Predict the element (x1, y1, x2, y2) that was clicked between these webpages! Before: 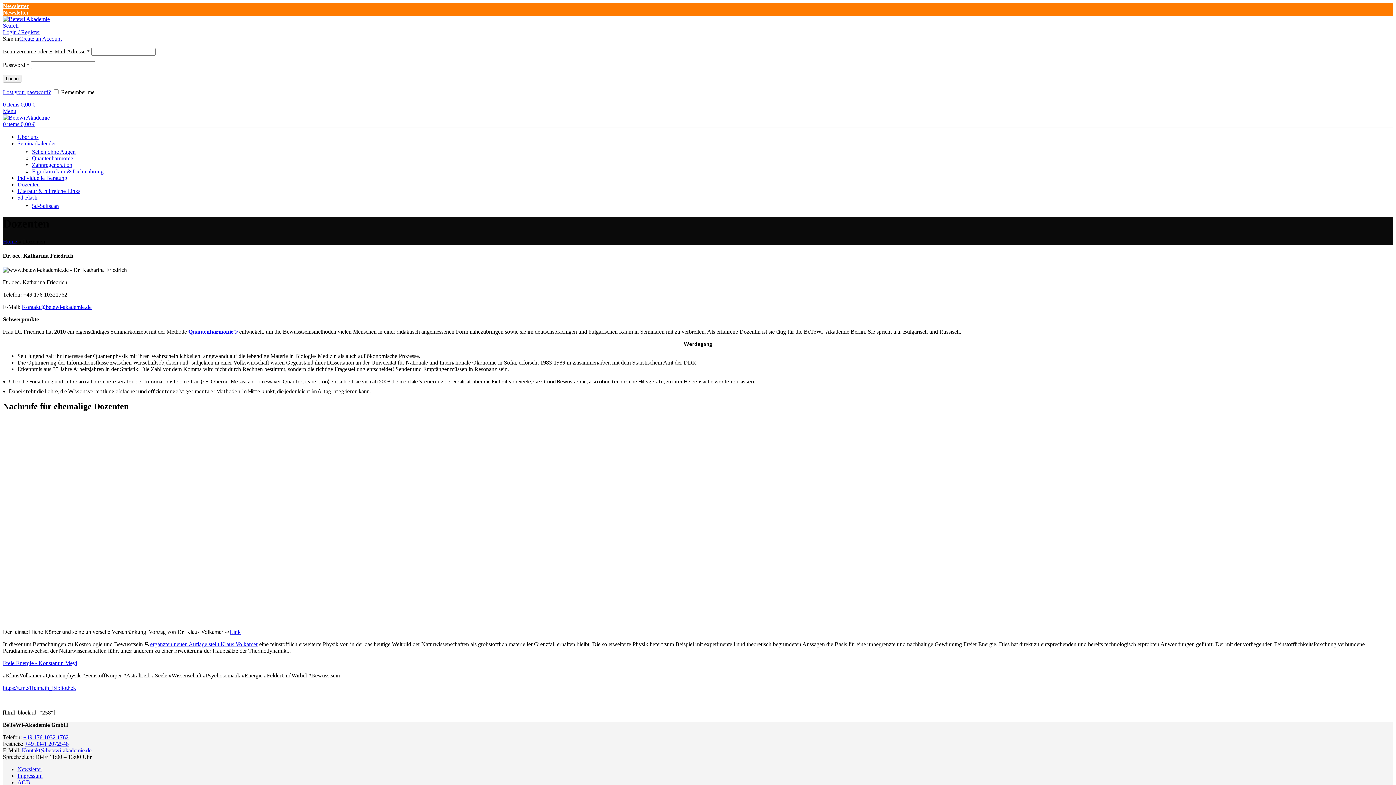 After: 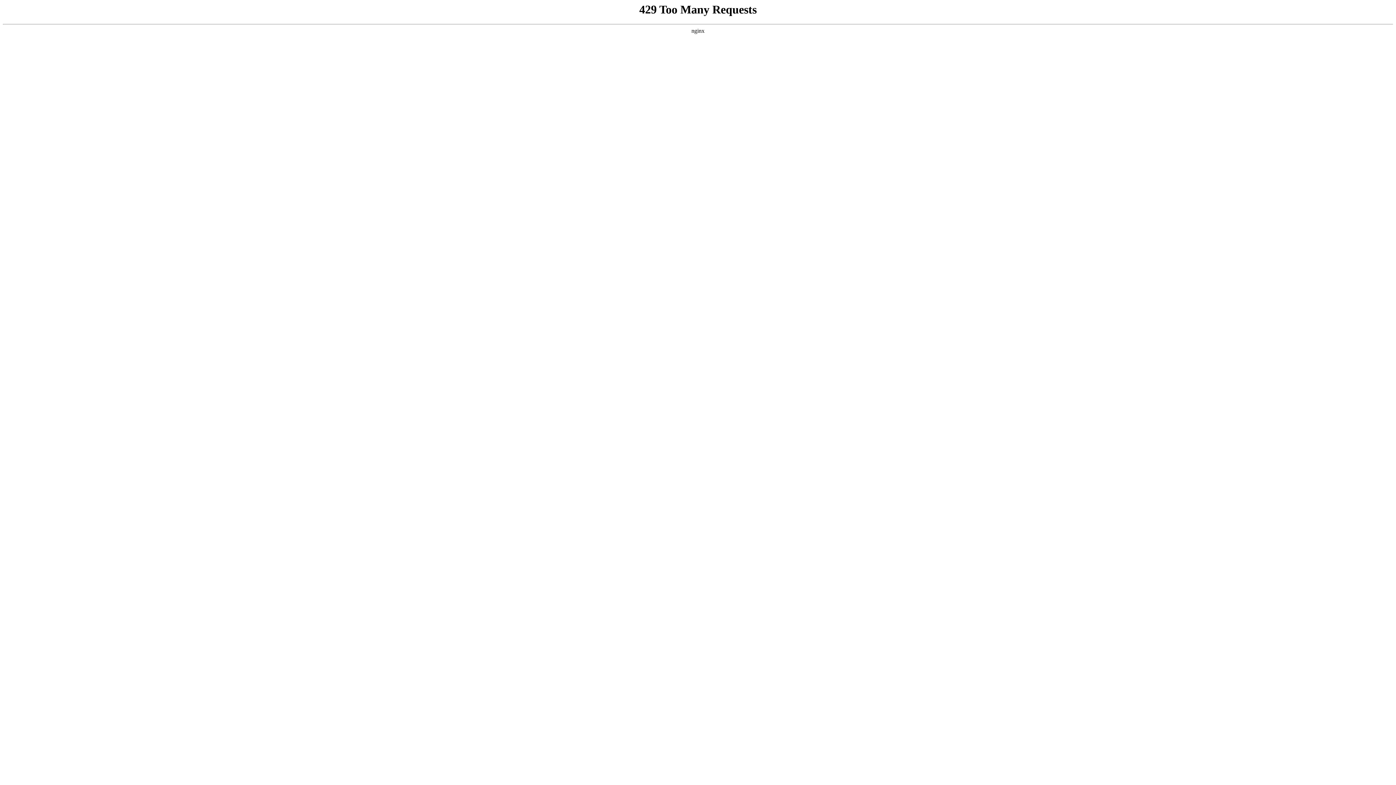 Action: label: Figurkorrektur & Lichtnahrung bbox: (32, 168, 103, 174)